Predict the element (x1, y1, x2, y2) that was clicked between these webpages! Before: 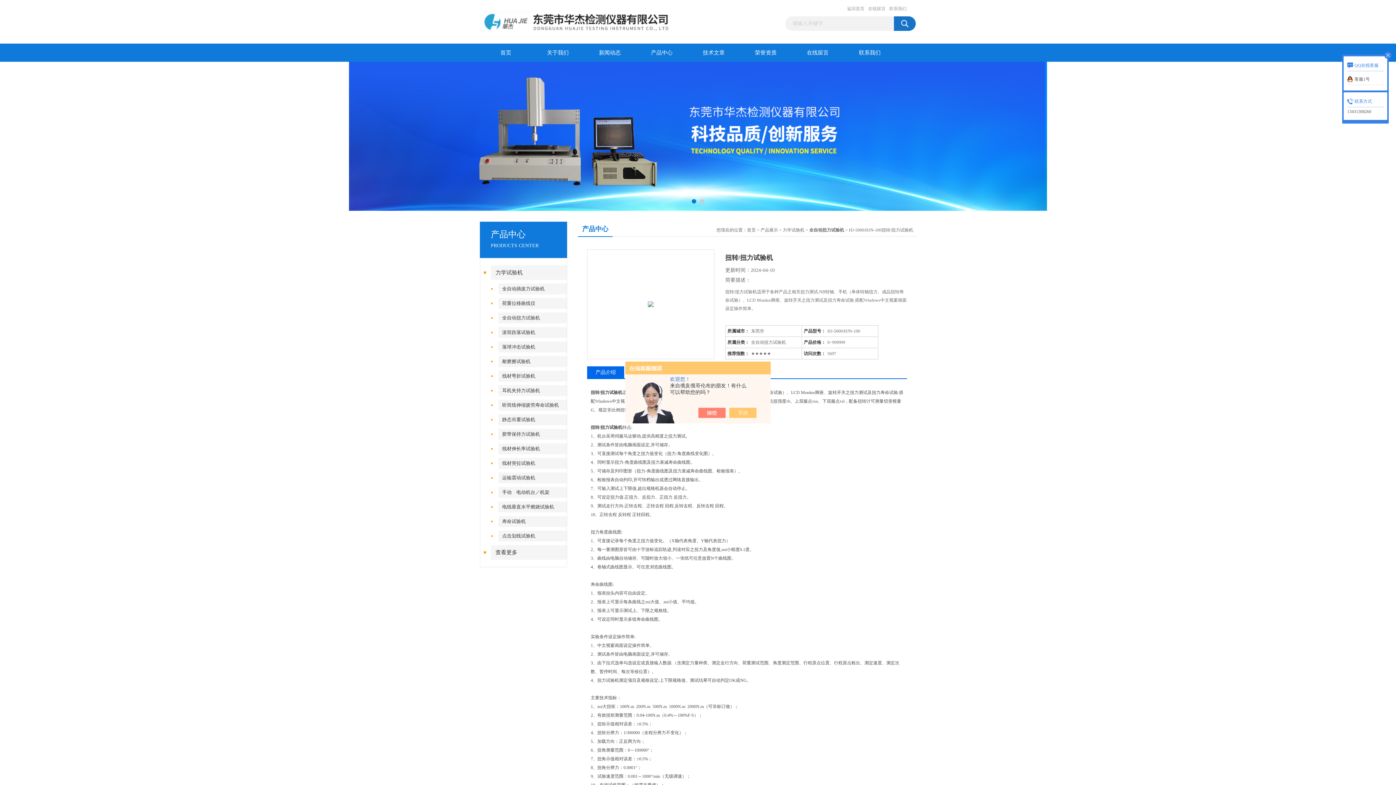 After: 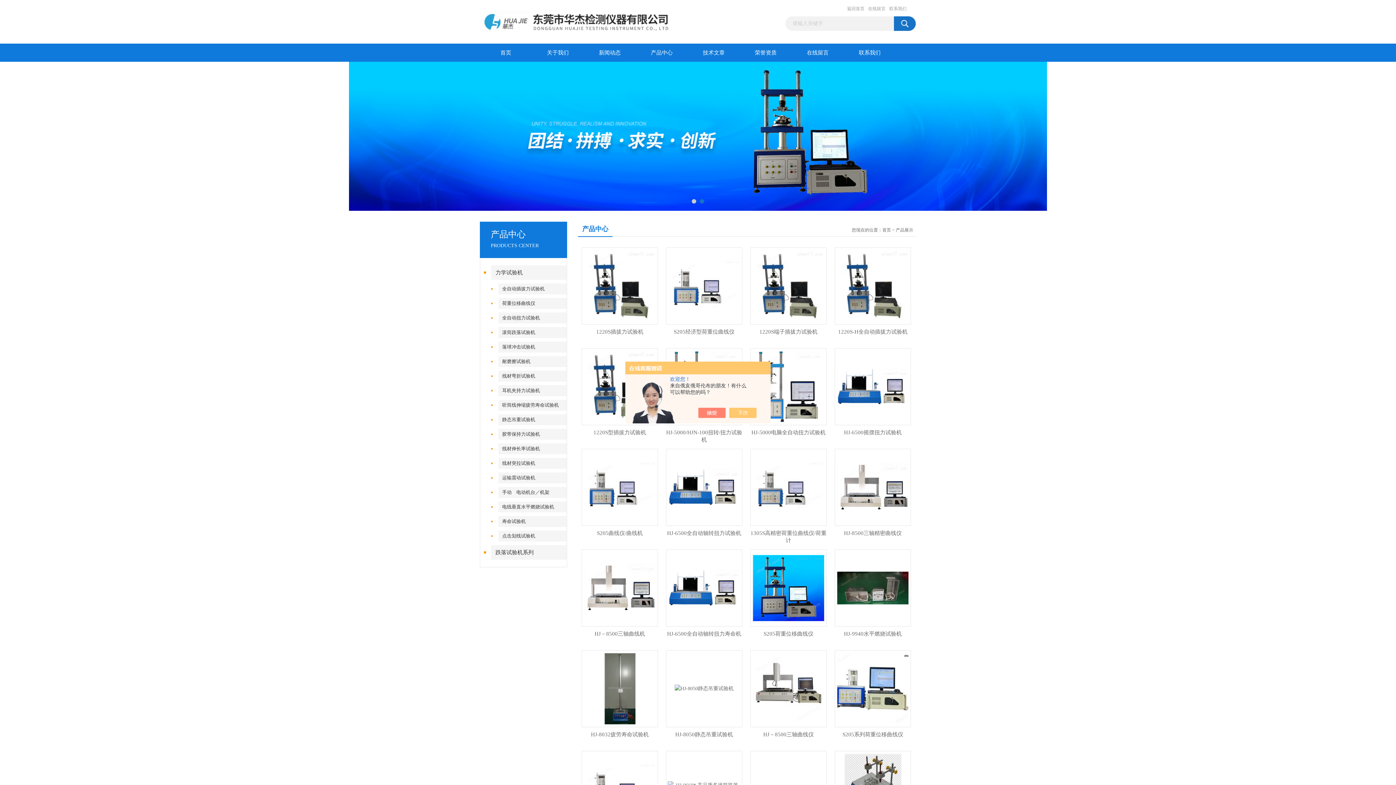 Action: bbox: (636, 43, 688, 61) label: 产品中心